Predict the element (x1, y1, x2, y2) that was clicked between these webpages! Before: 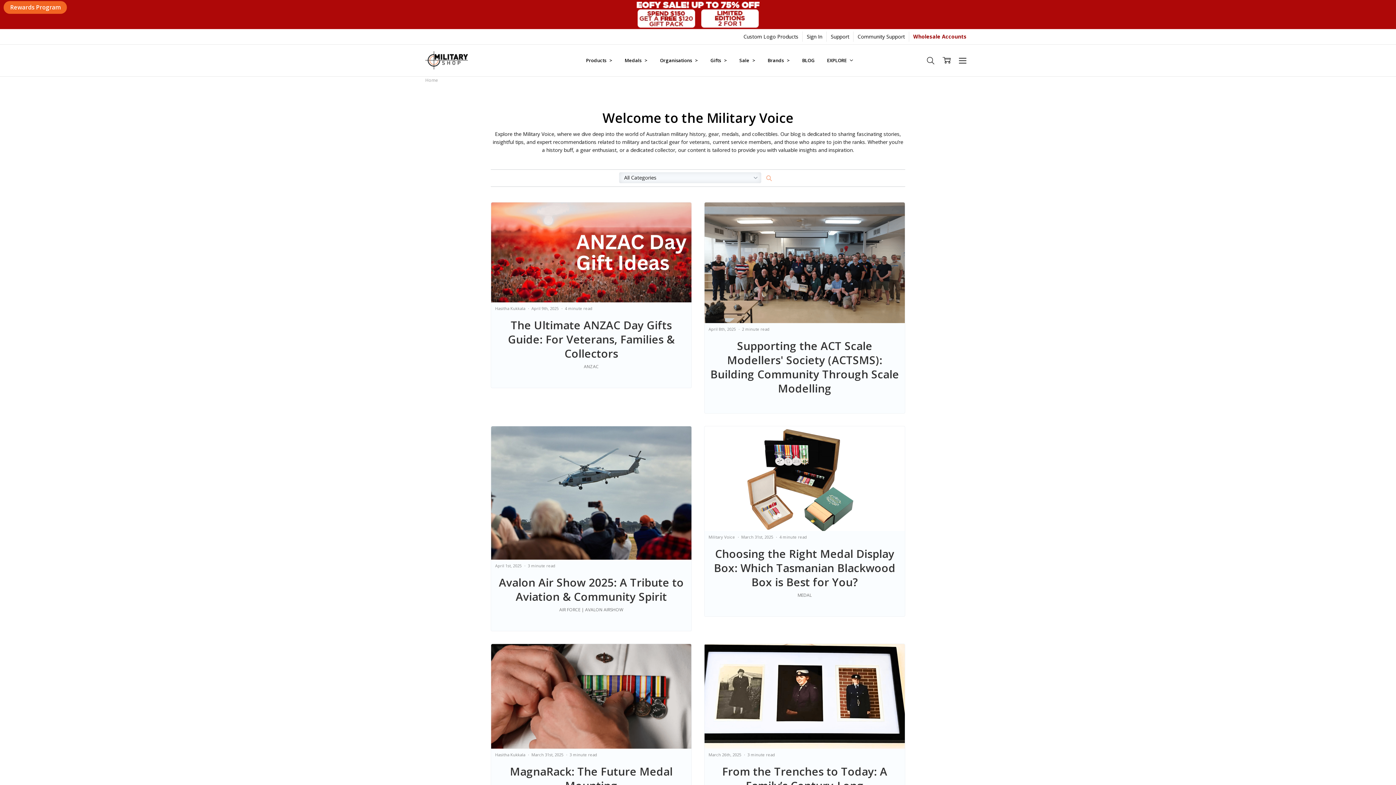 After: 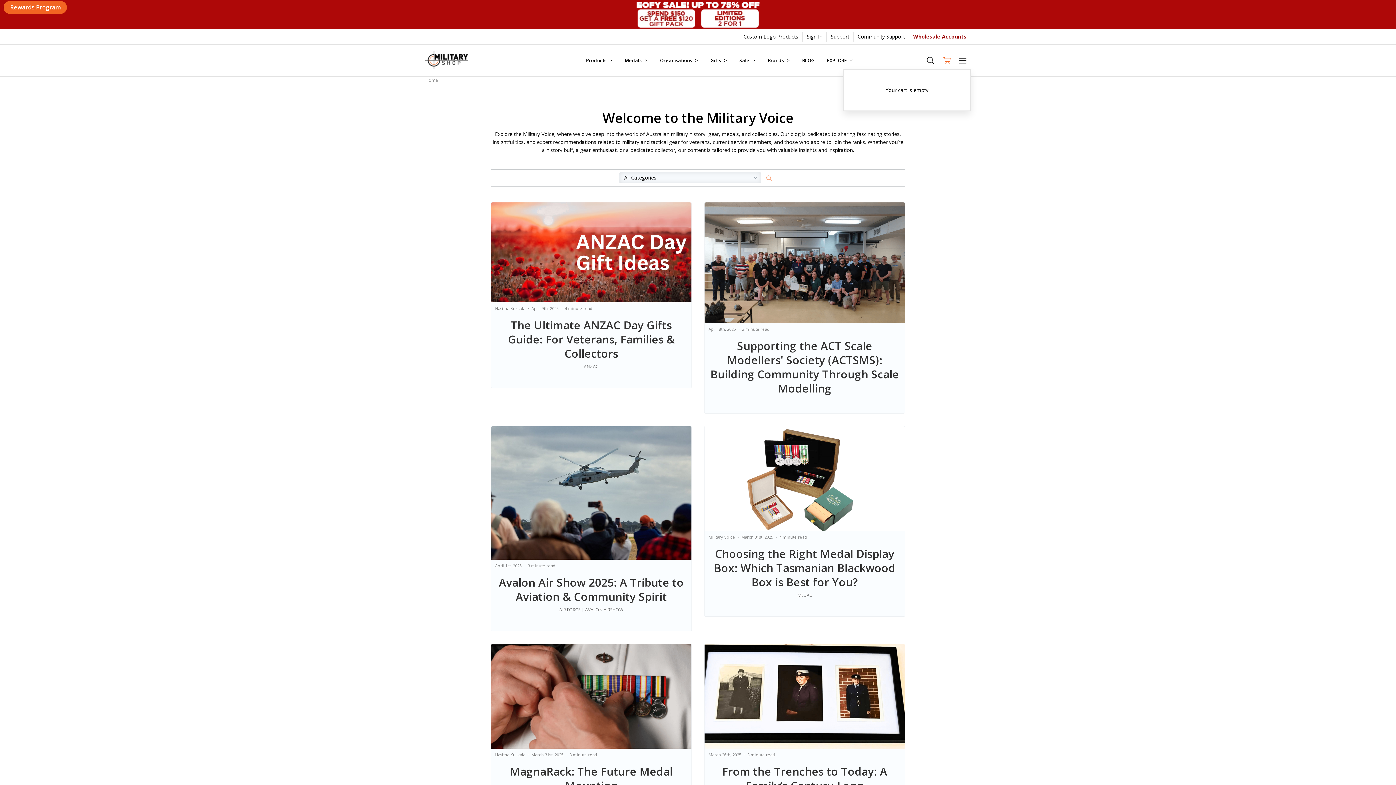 Action: bbox: (938, 51, 954, 69)